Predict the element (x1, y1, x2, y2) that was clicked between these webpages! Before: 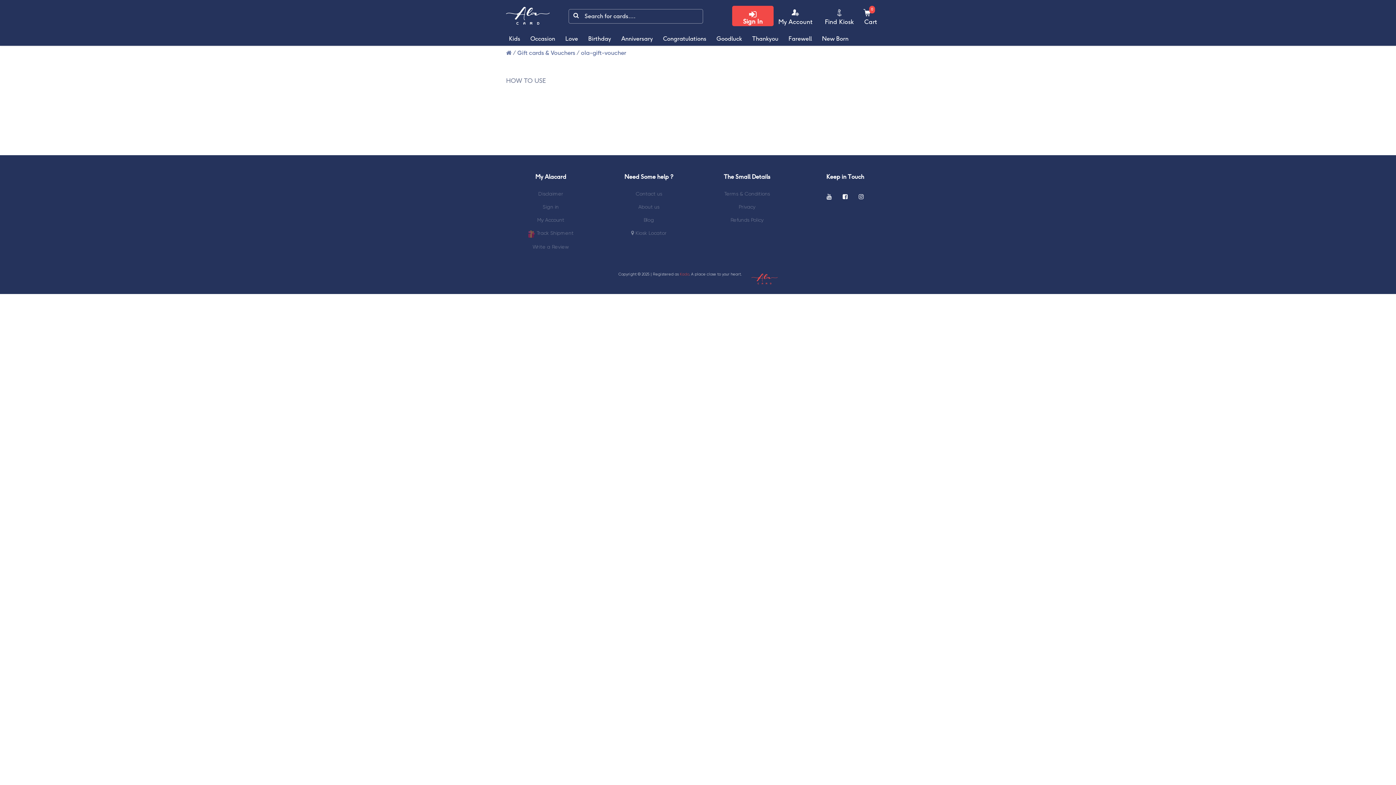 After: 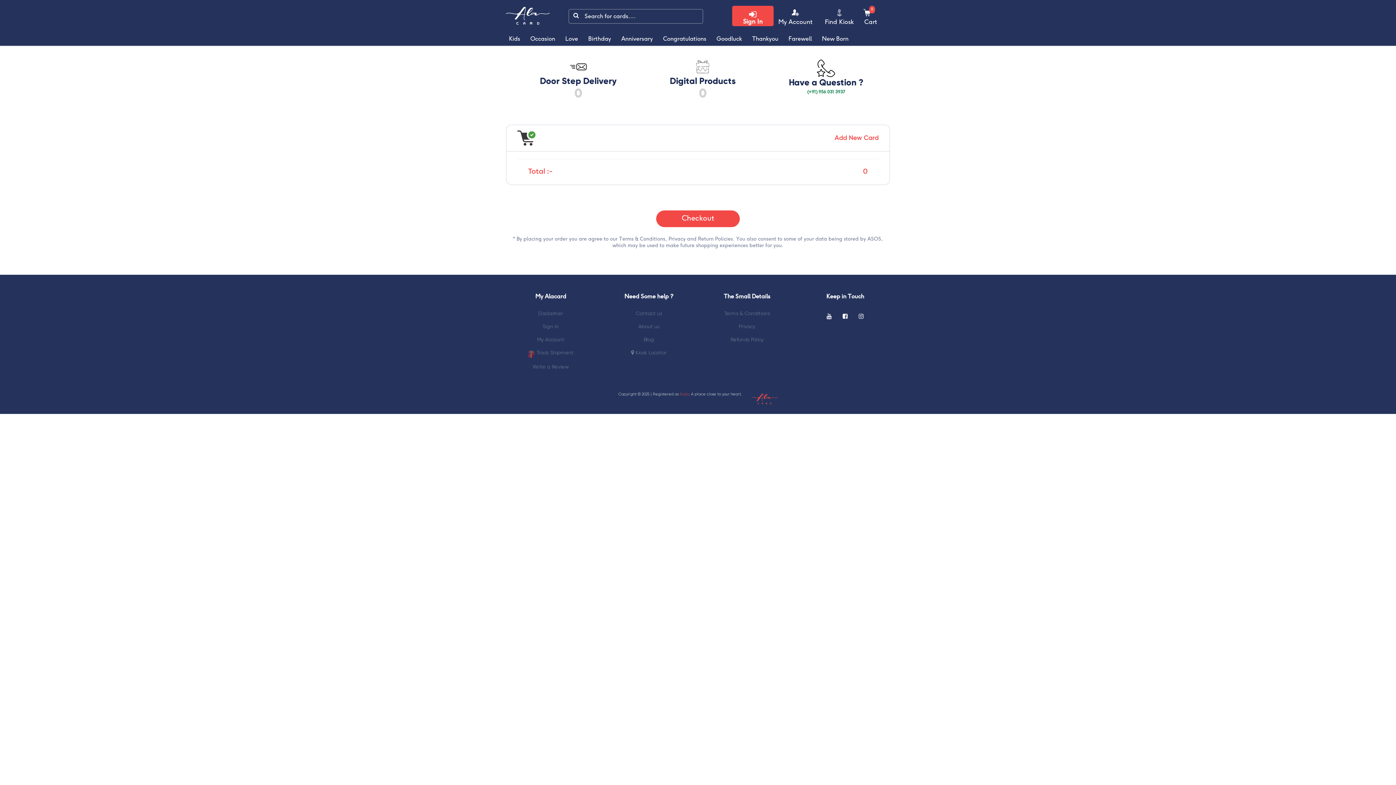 Action: label:  0

Cart bbox: (858, 5, 882, 29)